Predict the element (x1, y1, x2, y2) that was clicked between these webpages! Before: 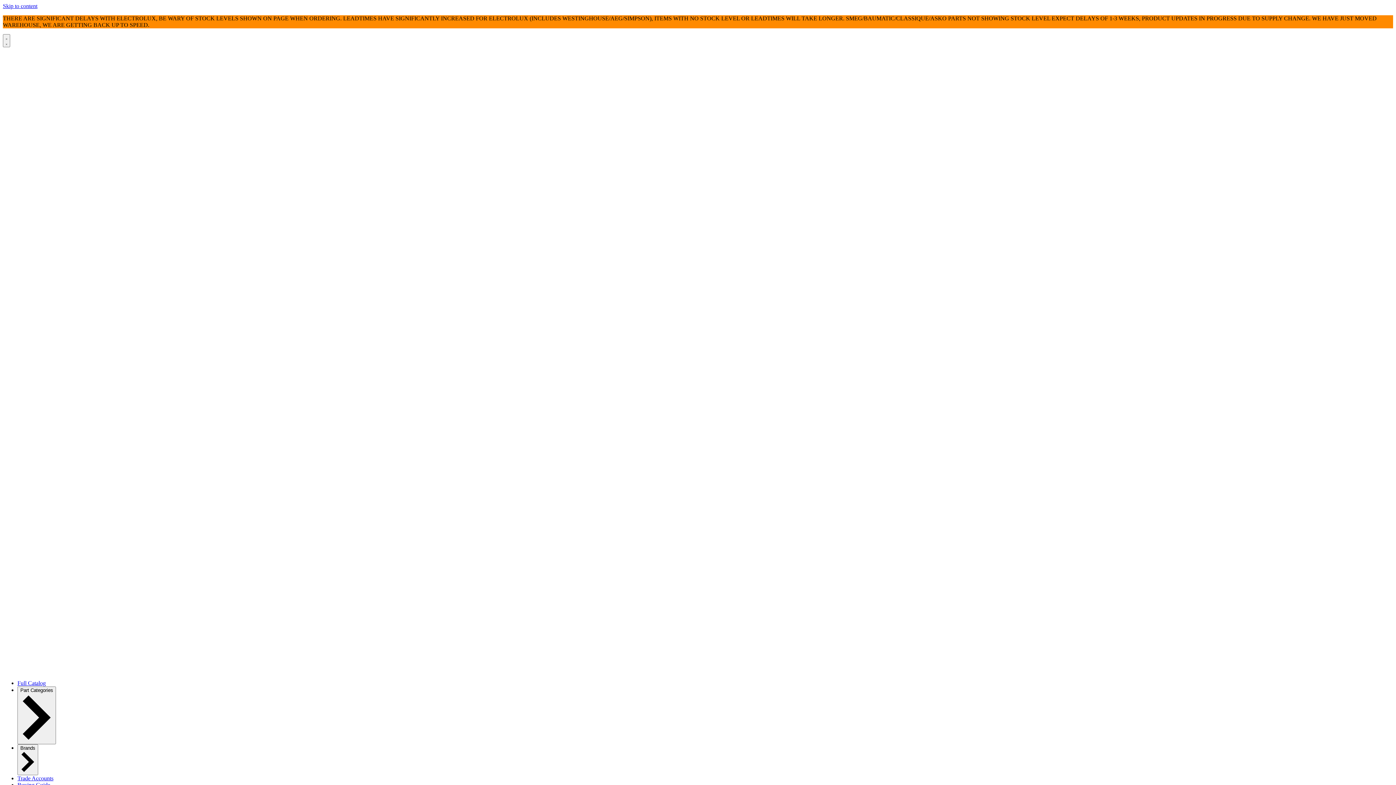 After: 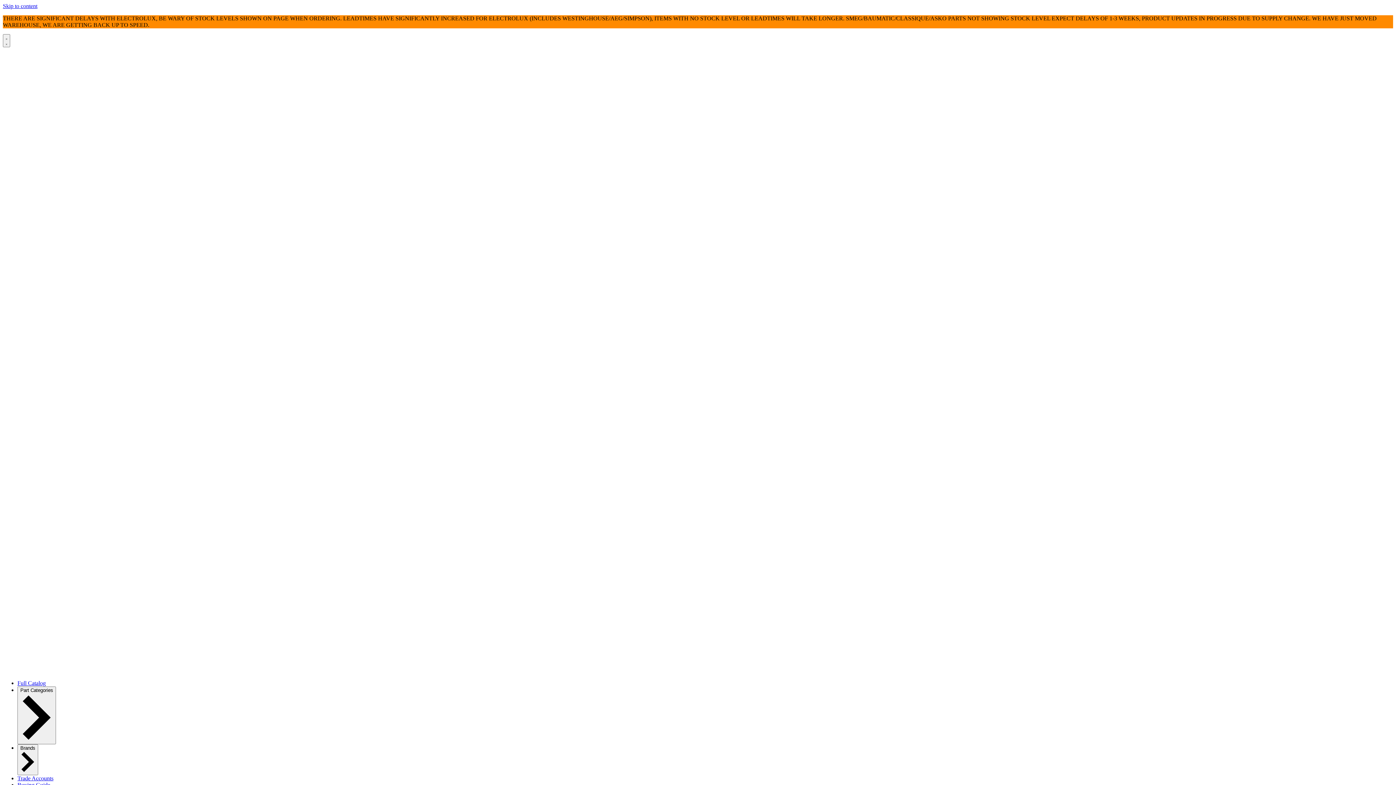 Action: bbox: (17, 775, 53, 781) label: Trade Accounts